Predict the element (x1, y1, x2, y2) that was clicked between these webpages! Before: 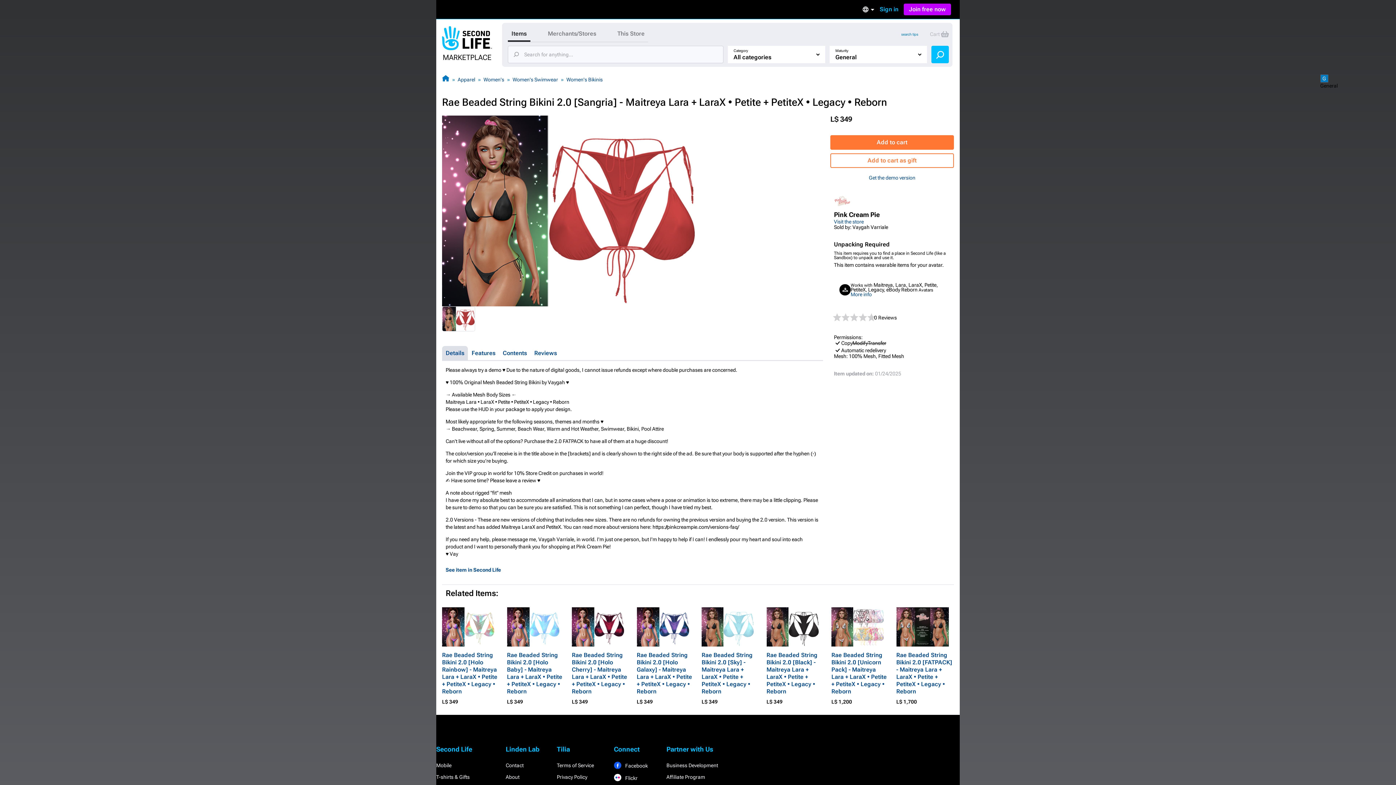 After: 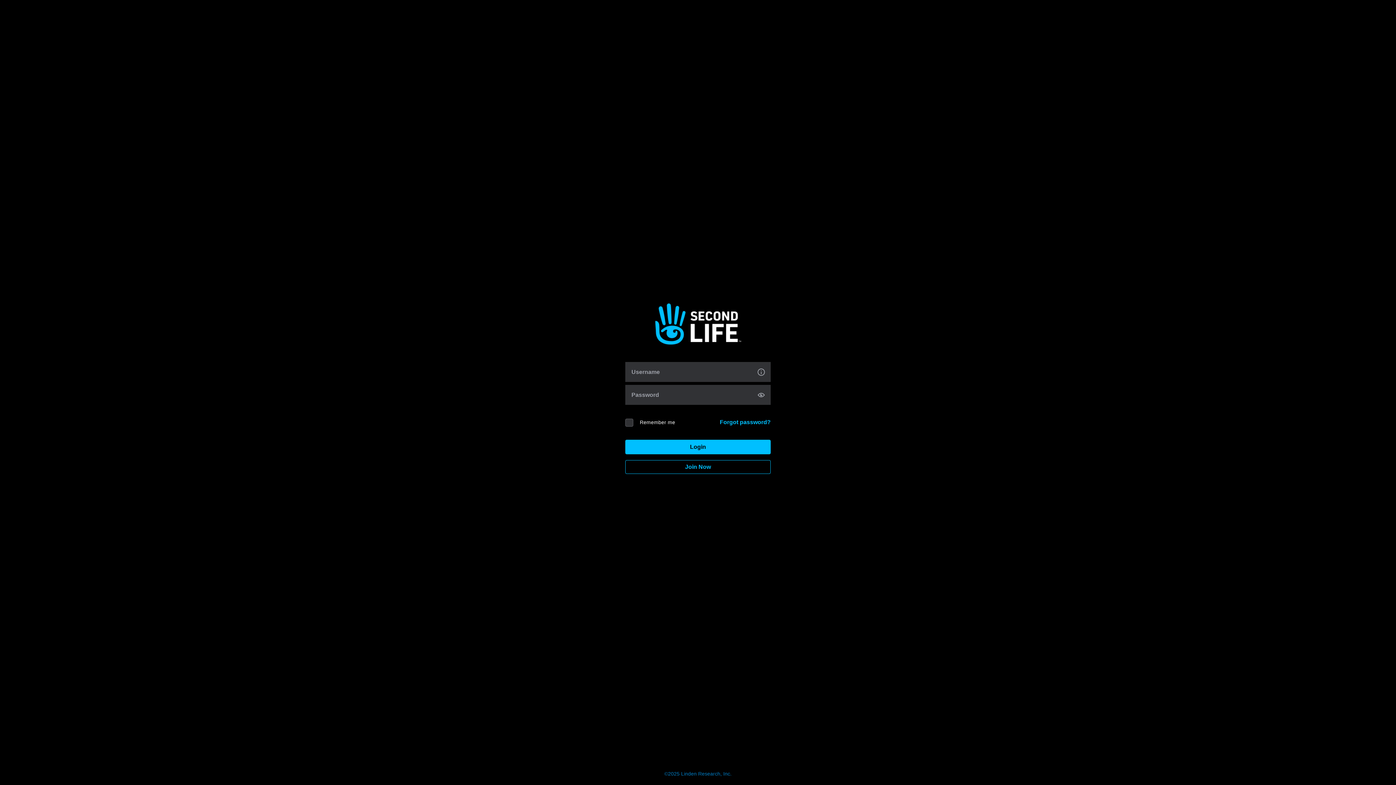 Action: bbox: (879, 5, 898, 13) label: Sign in